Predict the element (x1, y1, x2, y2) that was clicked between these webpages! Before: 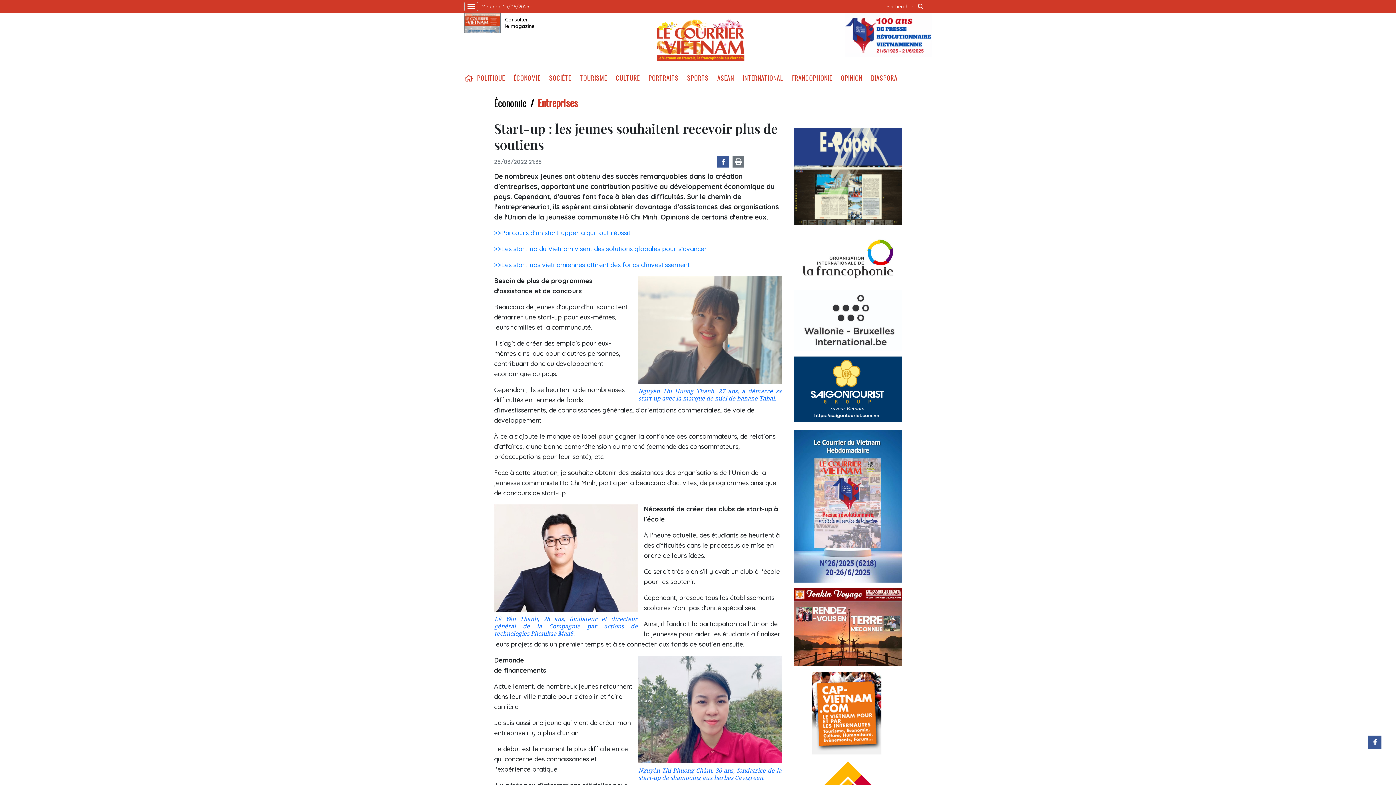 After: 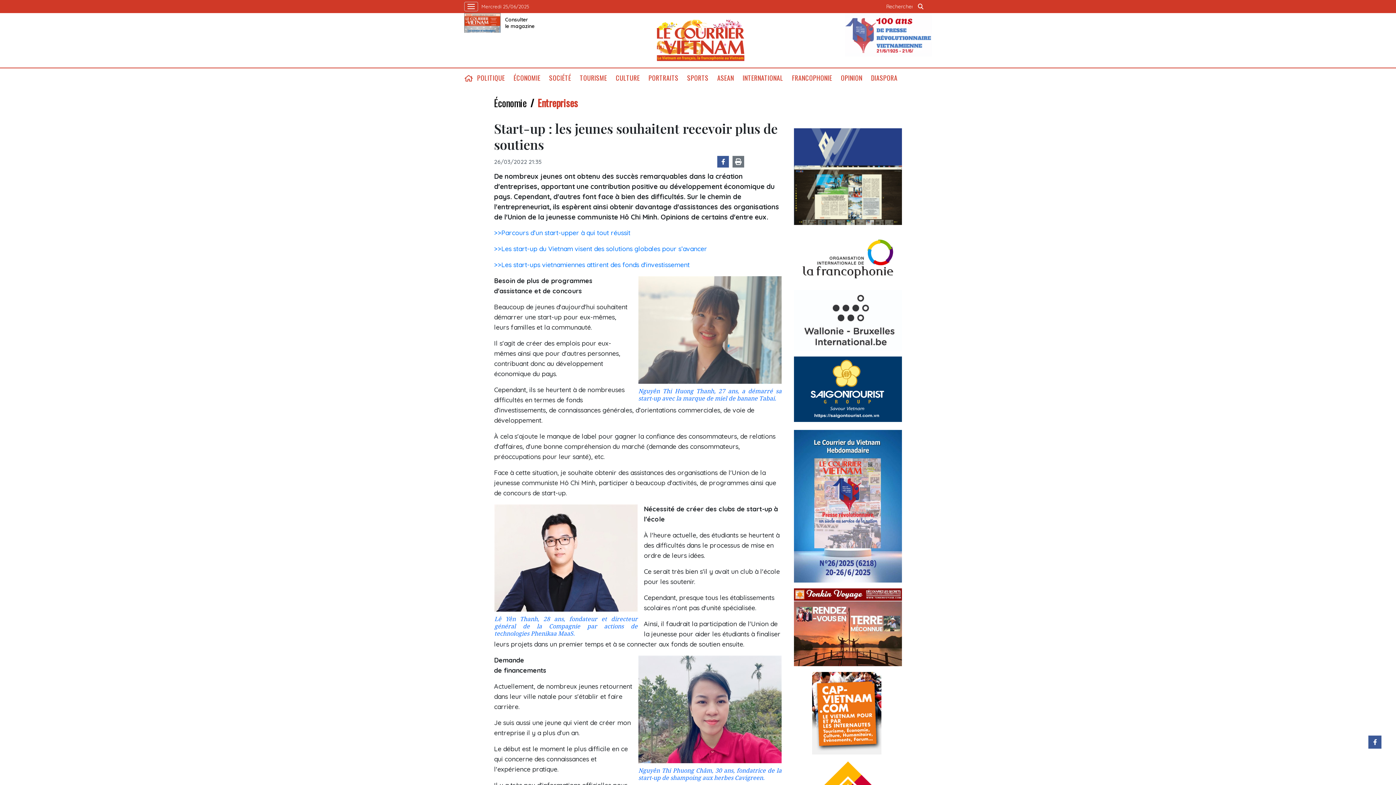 Action: bbox: (464, 13, 500, 32)